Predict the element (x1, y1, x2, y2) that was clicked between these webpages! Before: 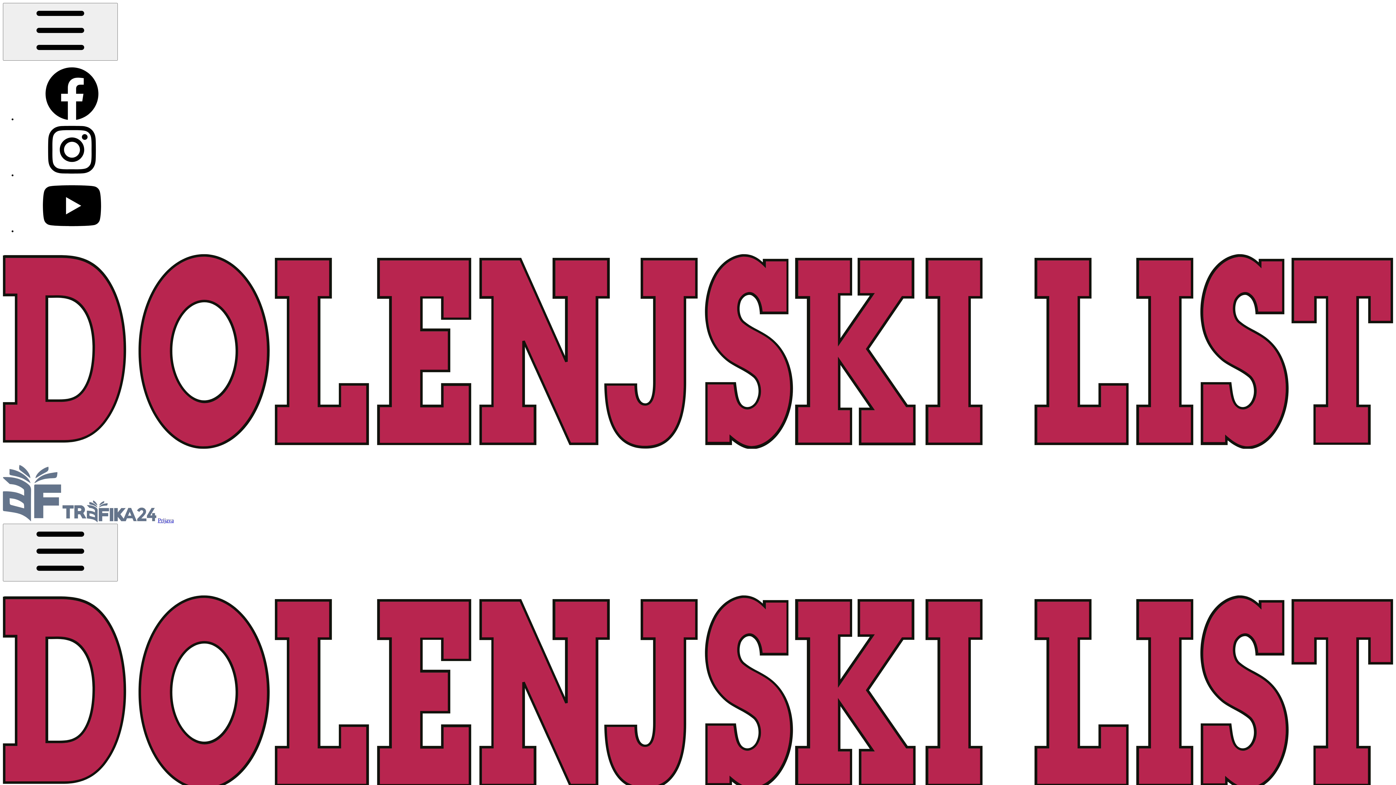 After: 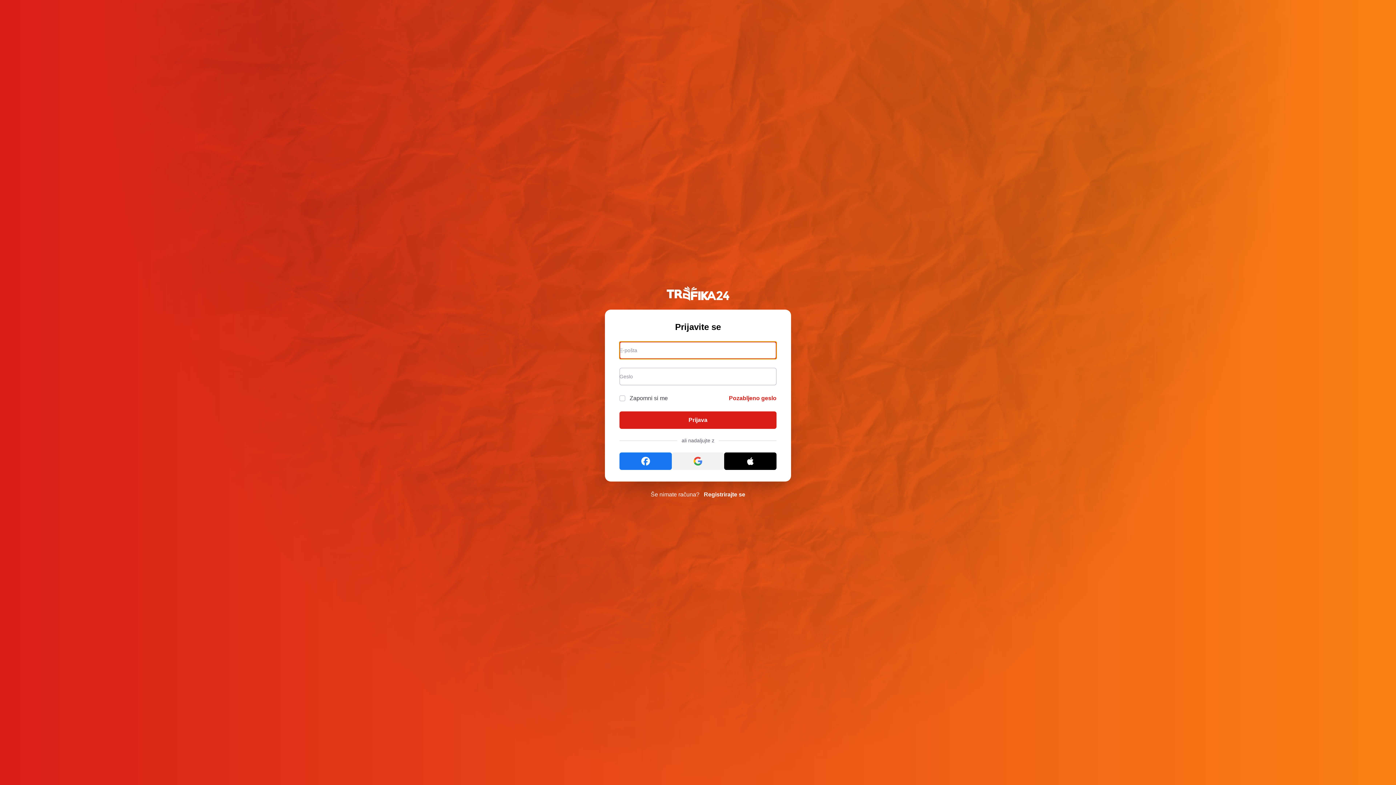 Action: bbox: (157, 517, 173, 523) label: Prijava